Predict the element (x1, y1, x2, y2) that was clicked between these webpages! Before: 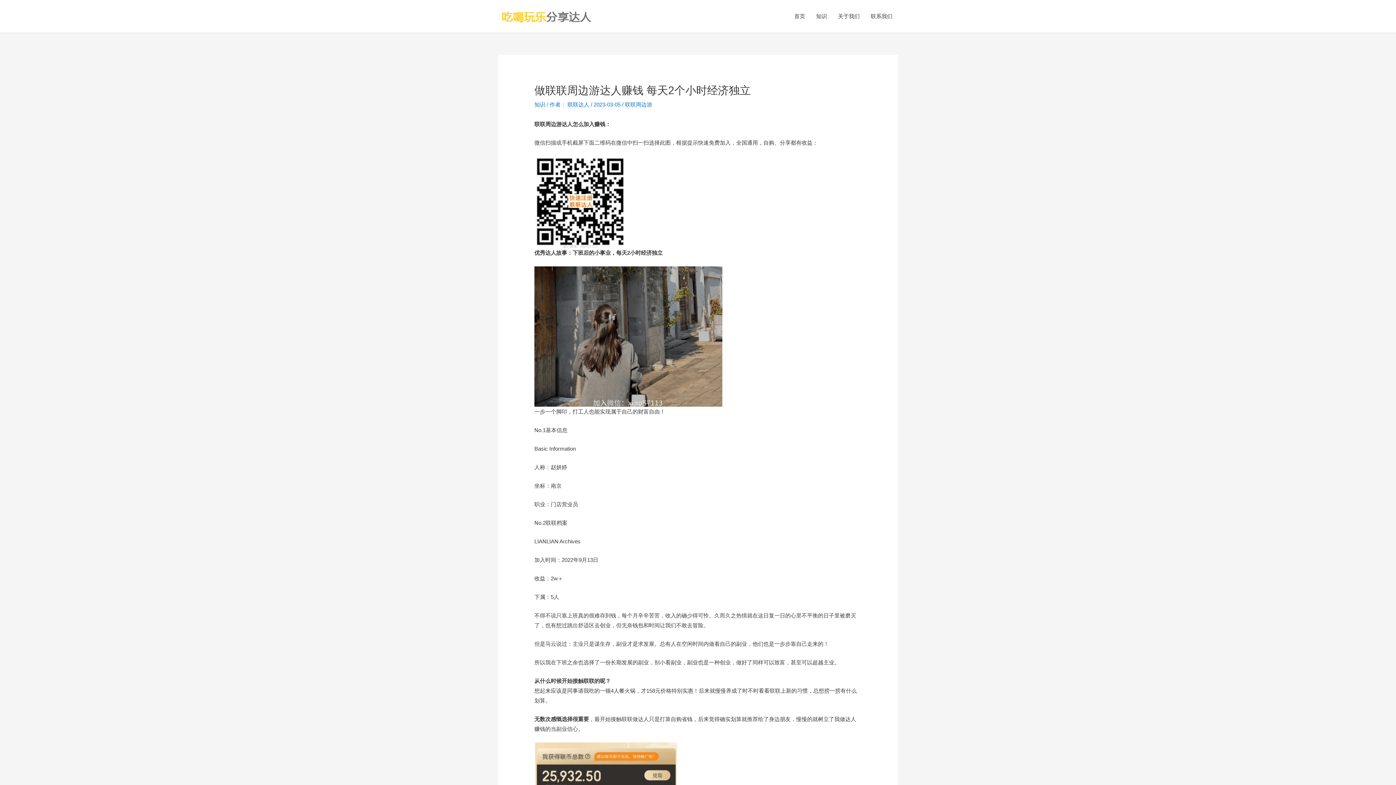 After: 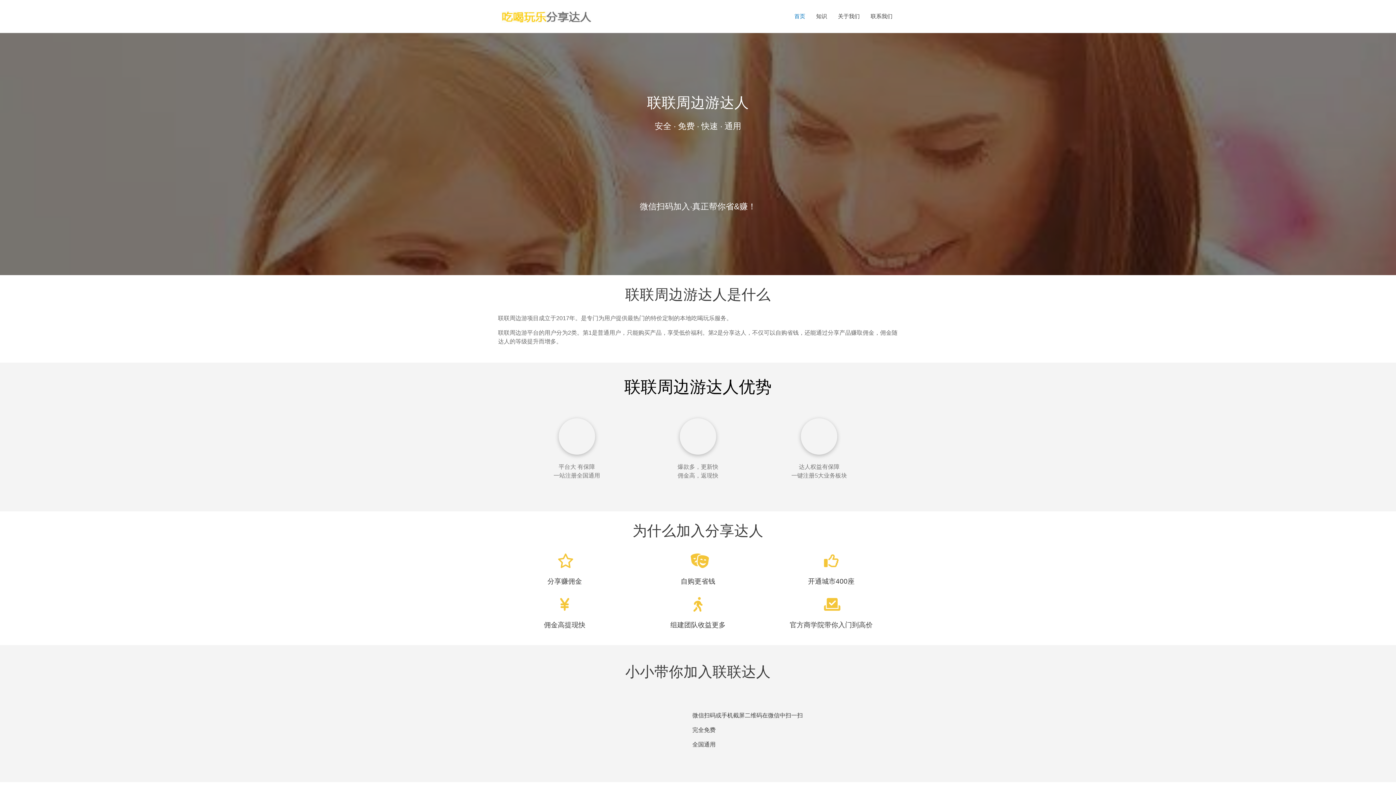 Action: bbox: (498, 12, 601, 18)